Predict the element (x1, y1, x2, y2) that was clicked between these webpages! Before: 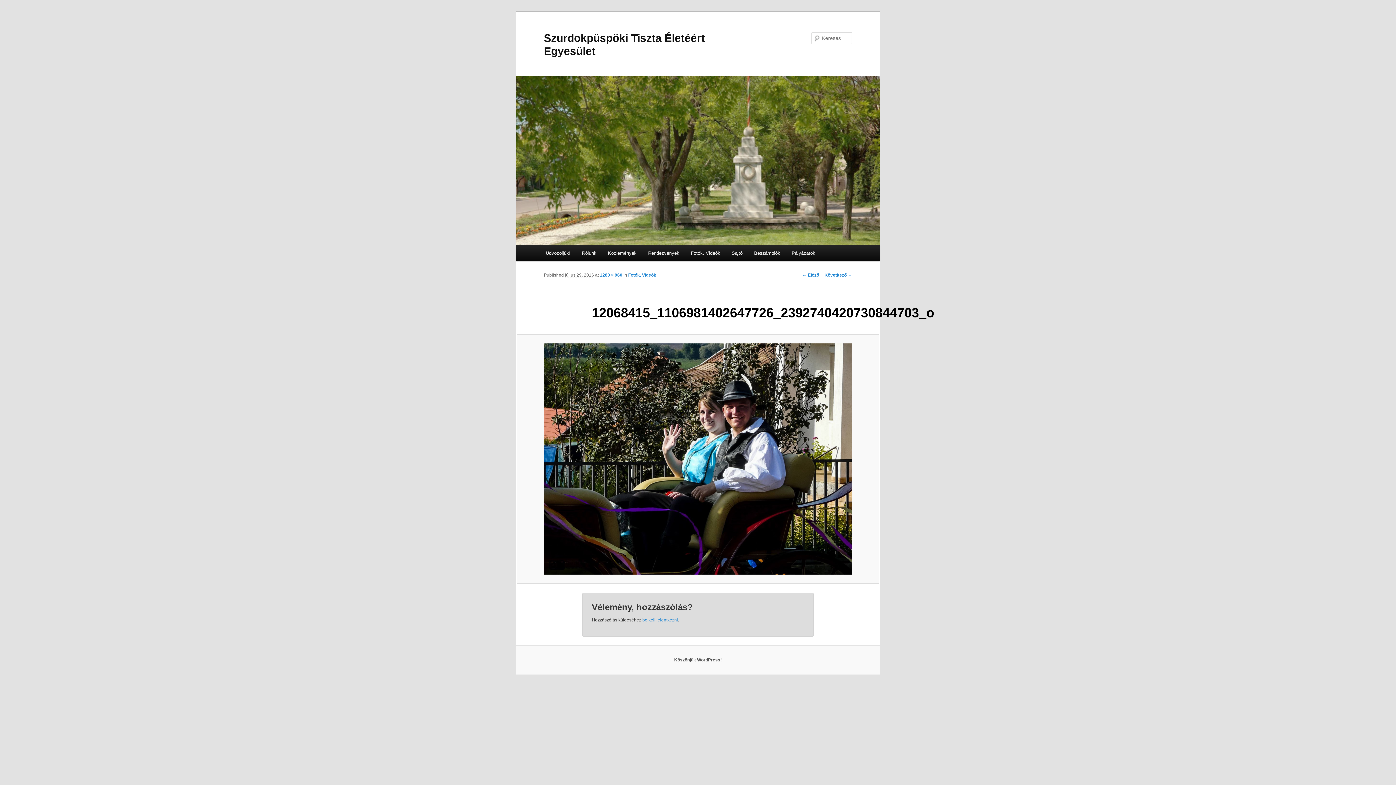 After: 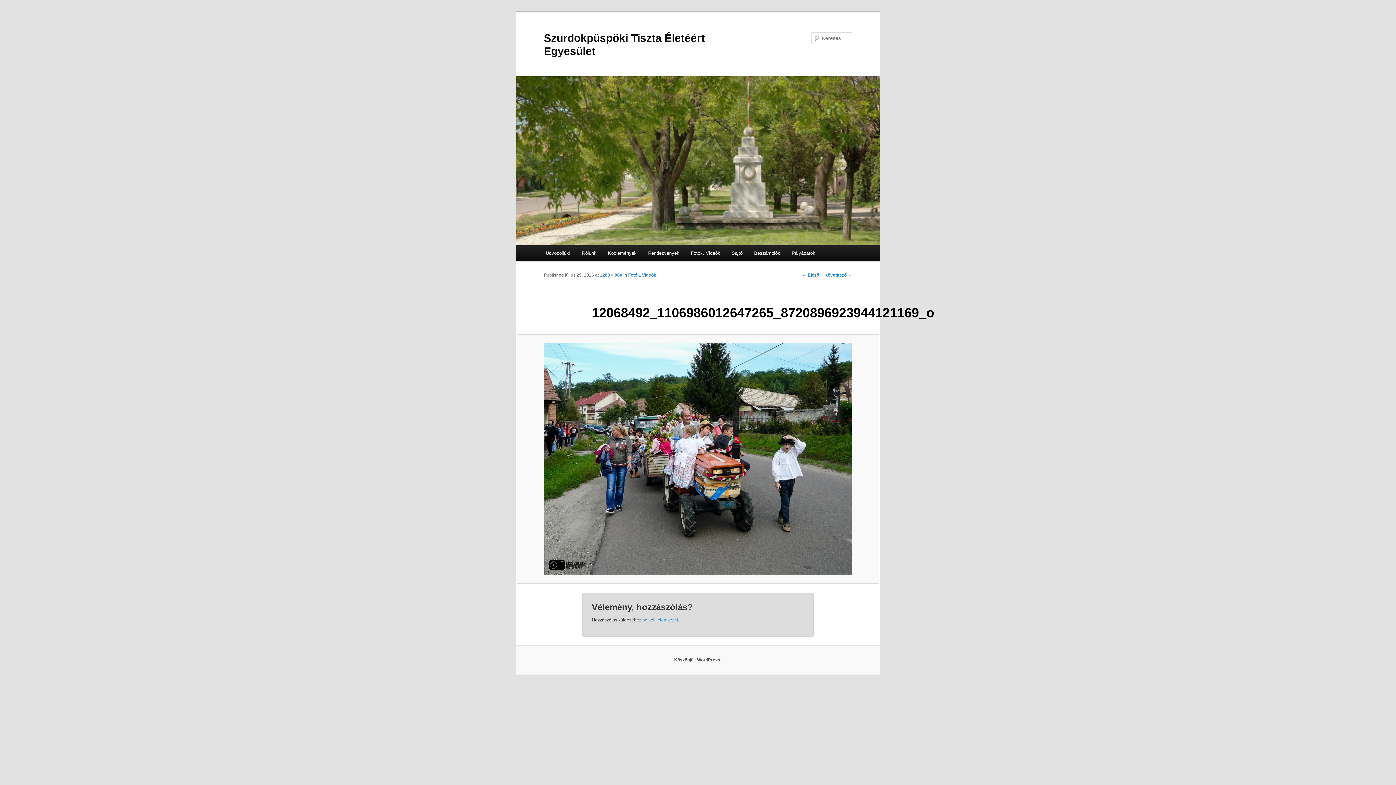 Action: bbox: (525, 343, 870, 574)